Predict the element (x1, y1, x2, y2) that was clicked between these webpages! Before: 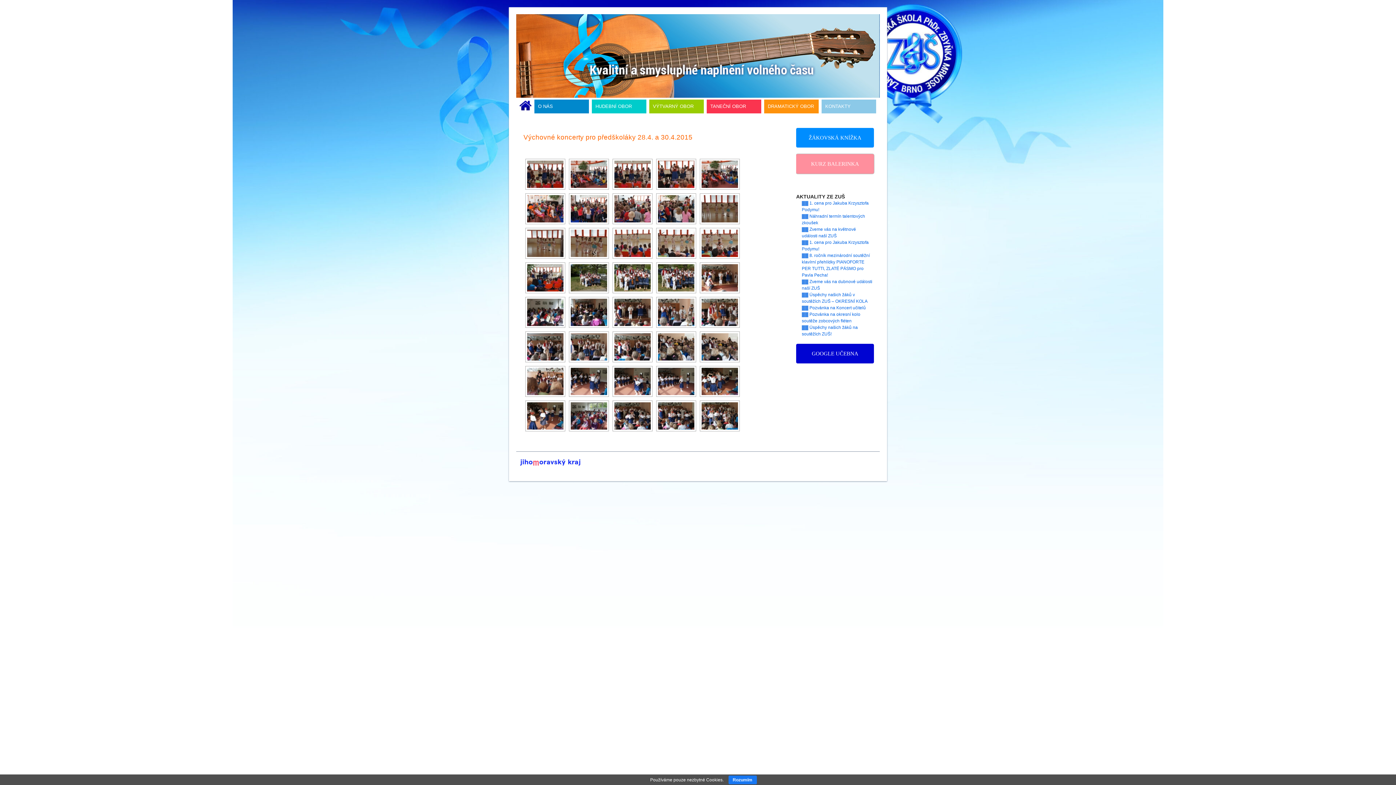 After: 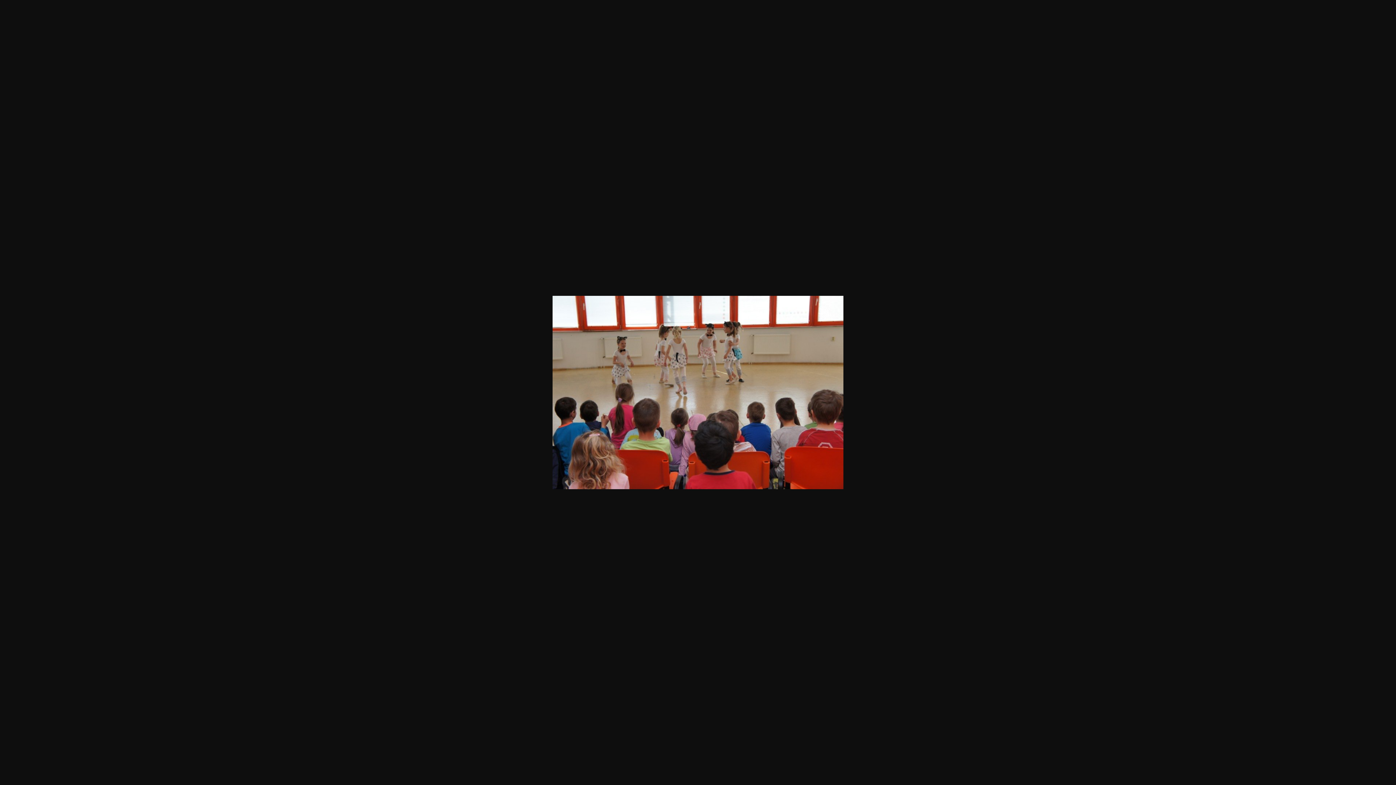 Action: bbox: (614, 229, 650, 257)